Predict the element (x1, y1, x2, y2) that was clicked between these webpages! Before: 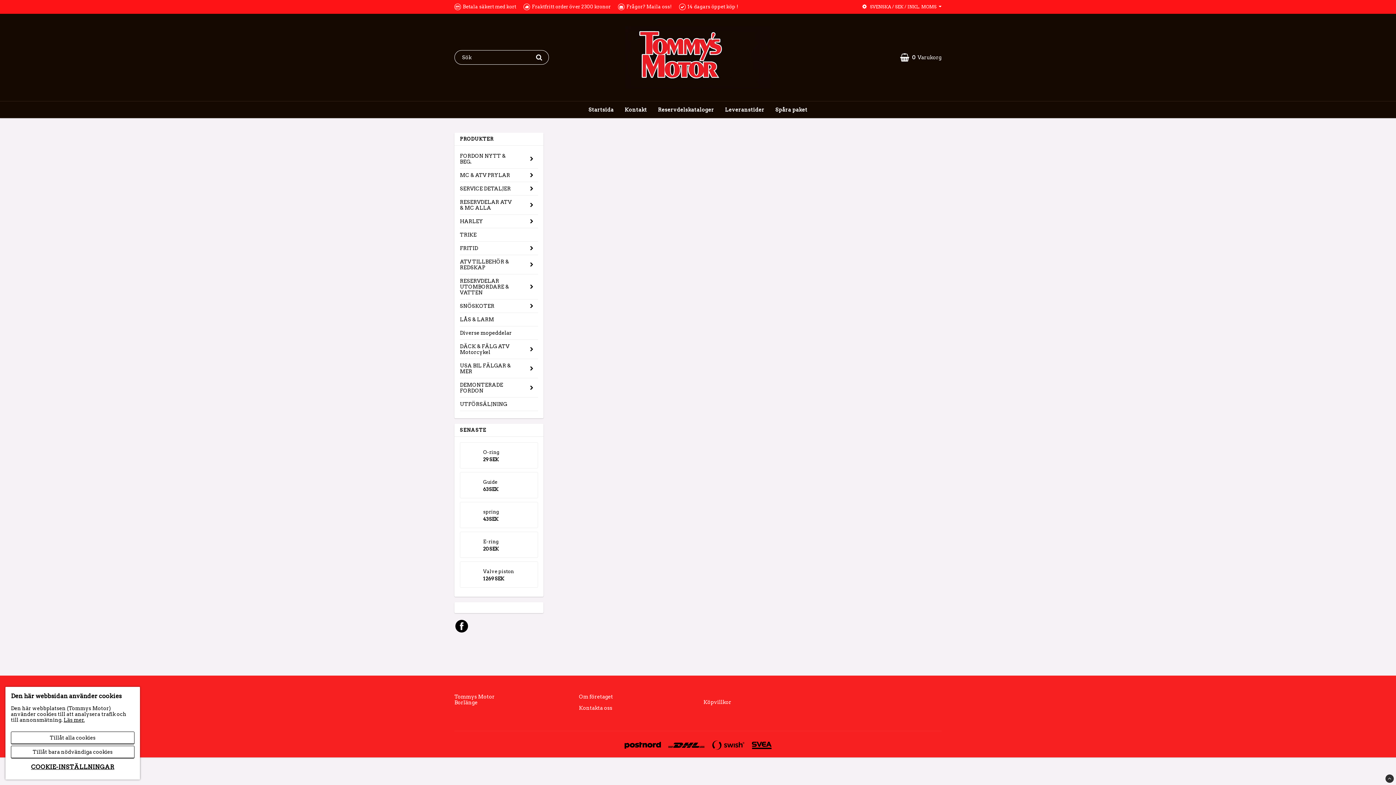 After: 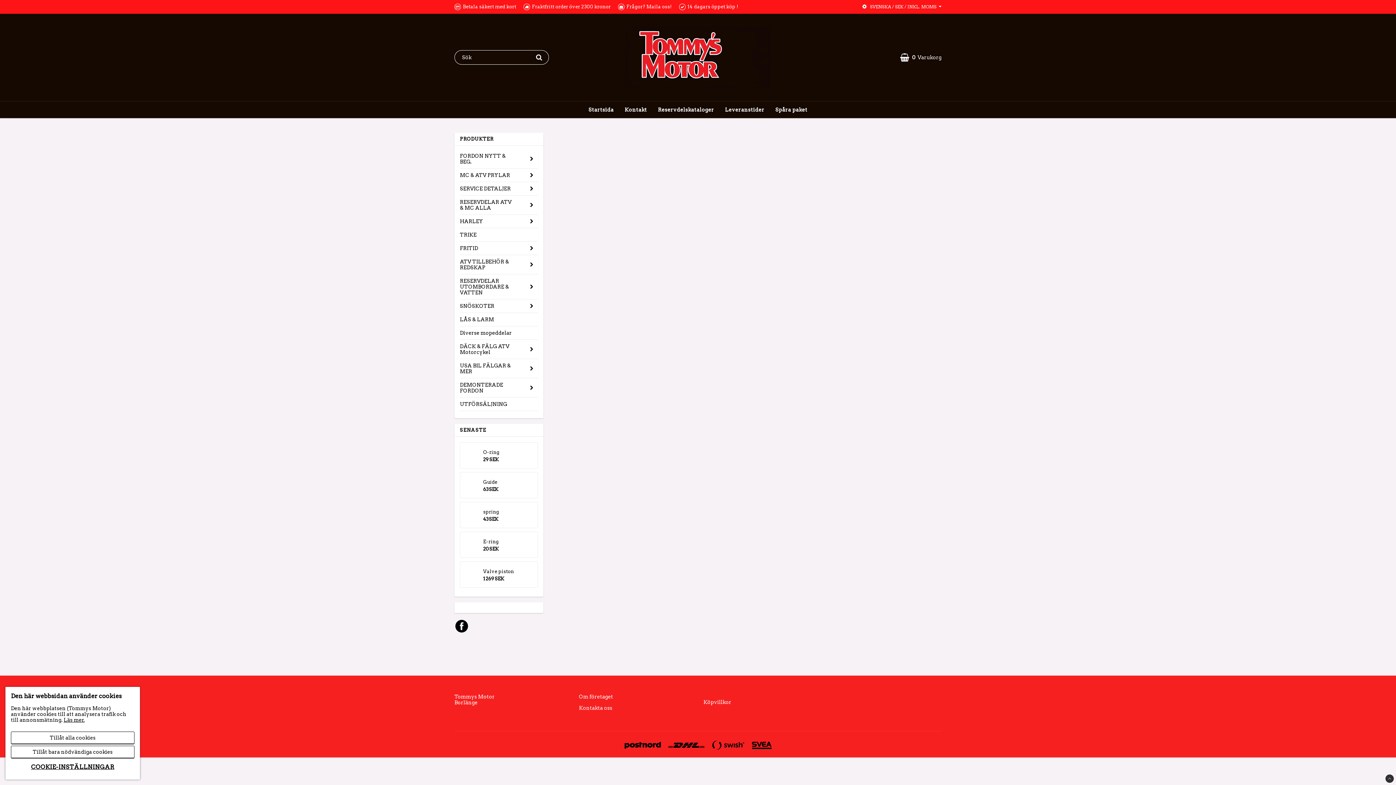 Action: bbox: (1385, 774, 1394, 783)